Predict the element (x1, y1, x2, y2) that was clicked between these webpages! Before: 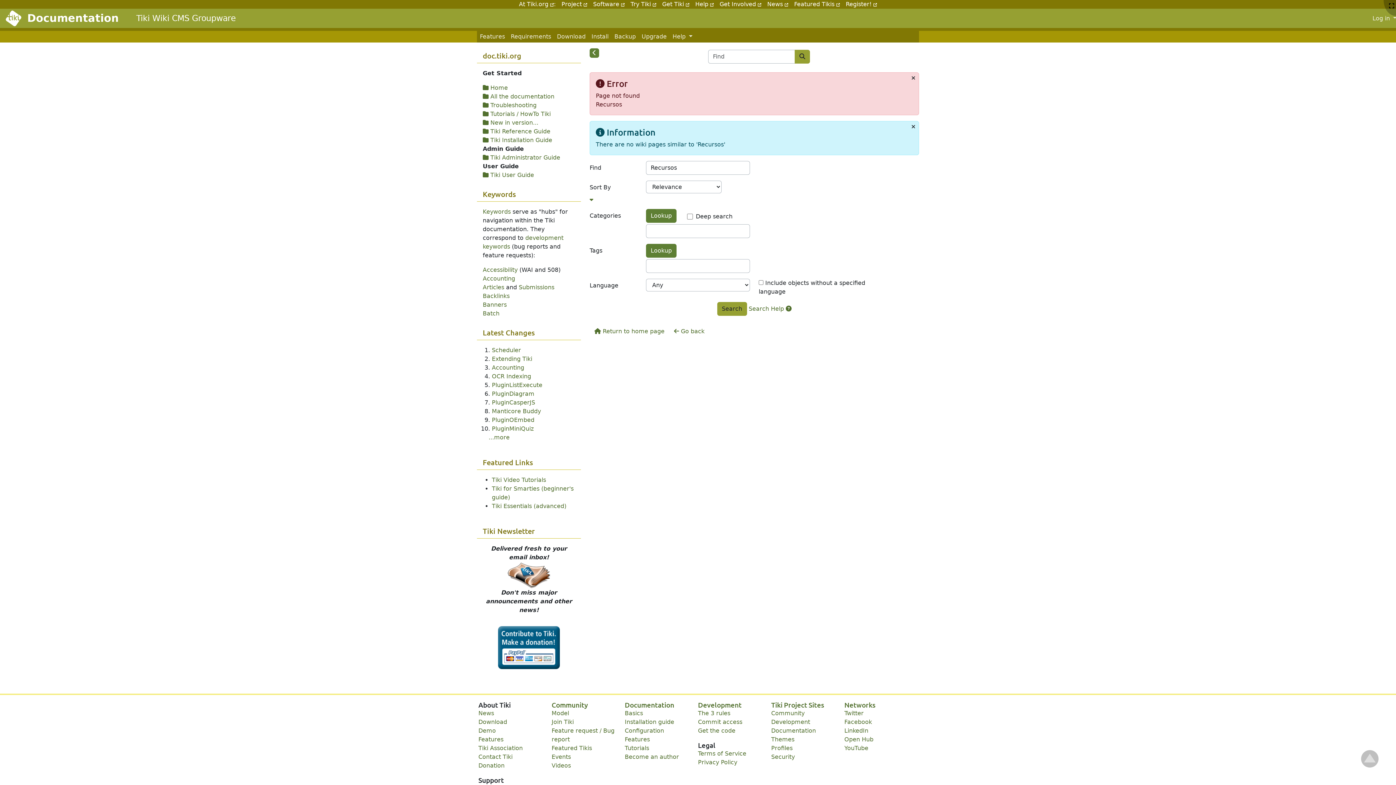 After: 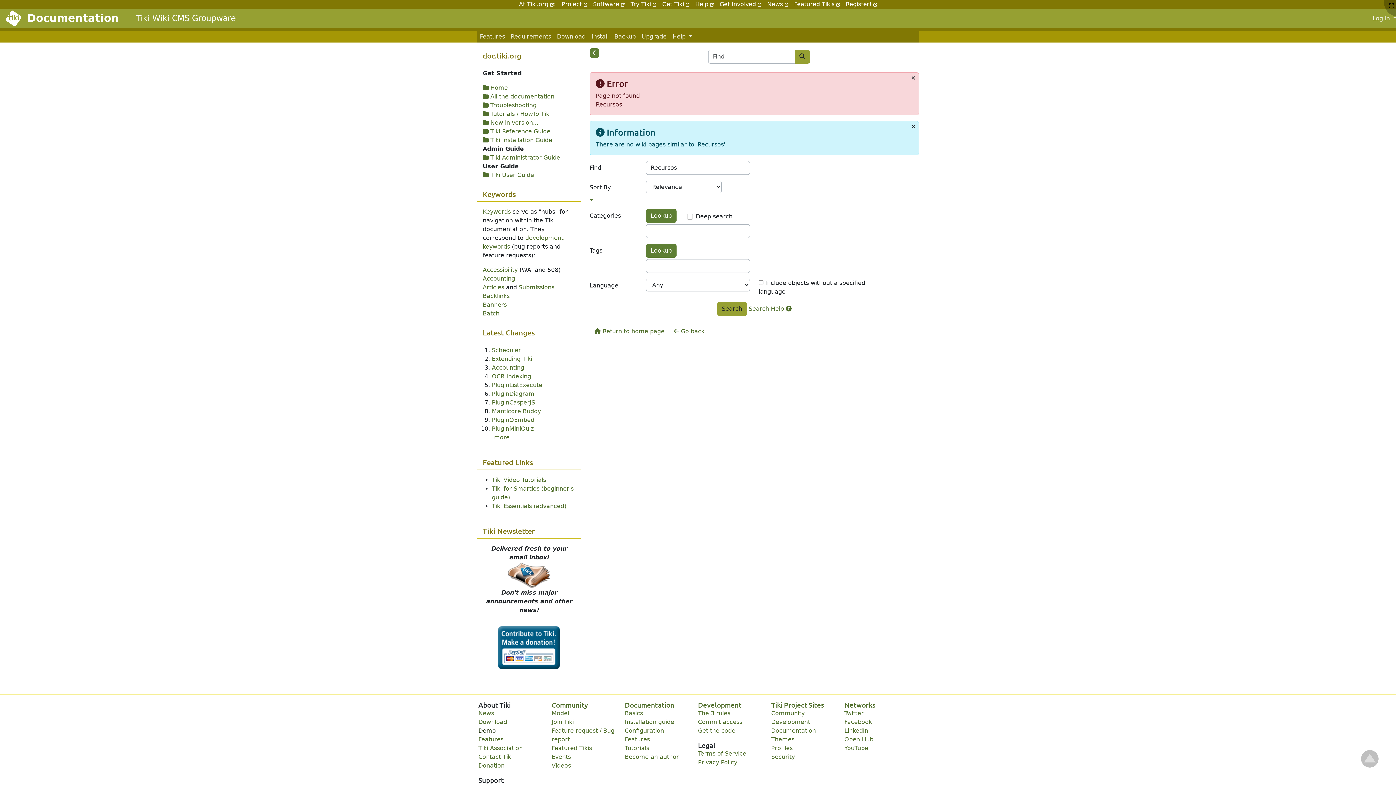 Action: label: Demo bbox: (478, 727, 496, 734)